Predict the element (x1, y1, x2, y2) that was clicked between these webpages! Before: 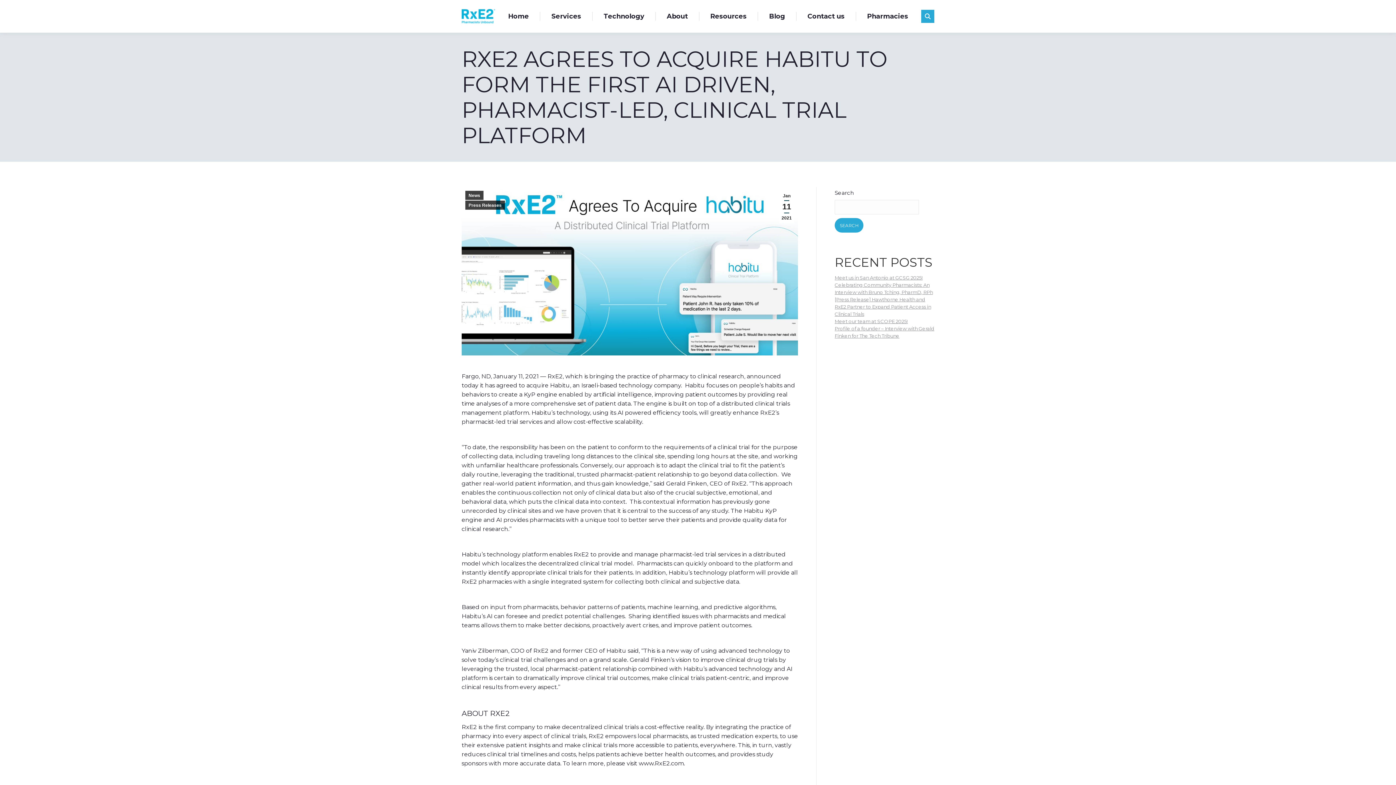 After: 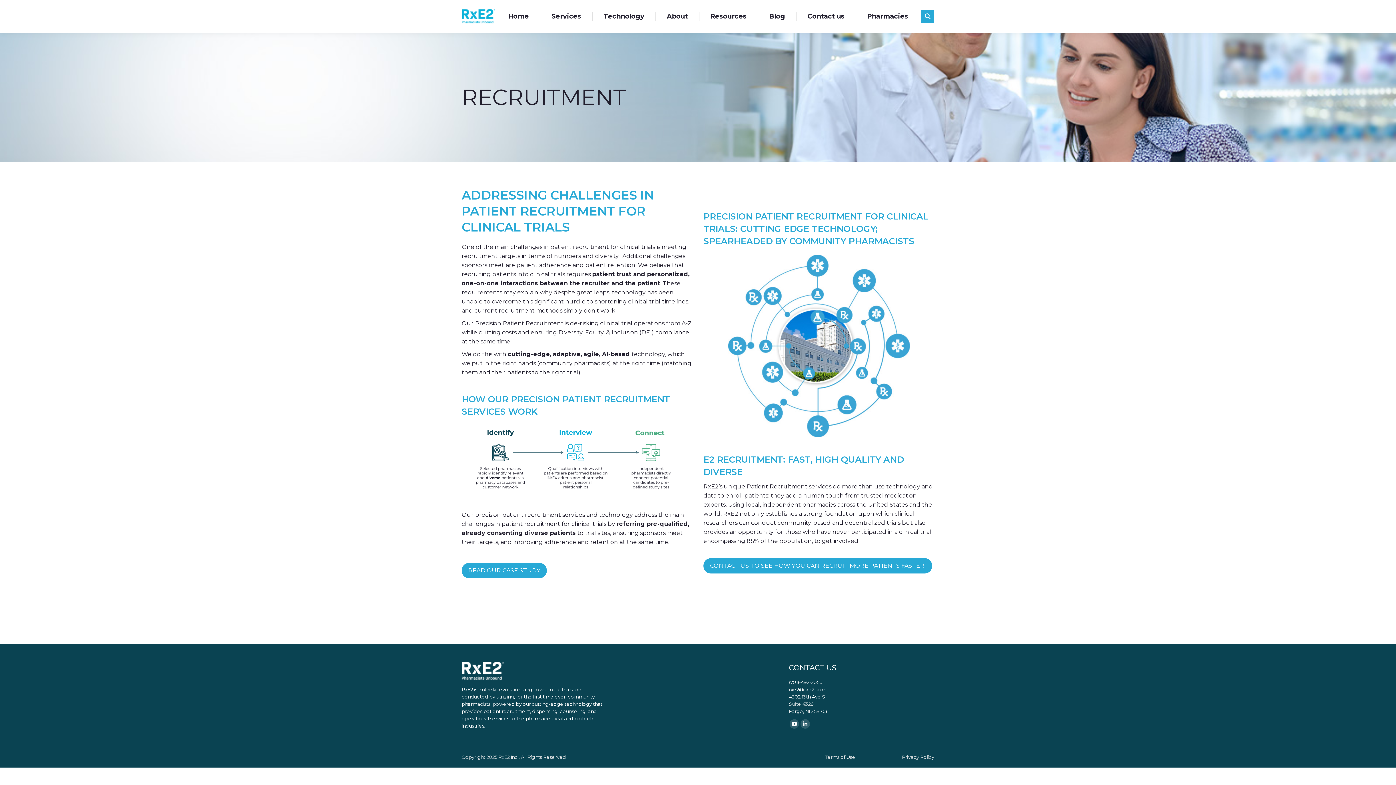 Action: label: Services bbox: (544, 8, 588, 24)